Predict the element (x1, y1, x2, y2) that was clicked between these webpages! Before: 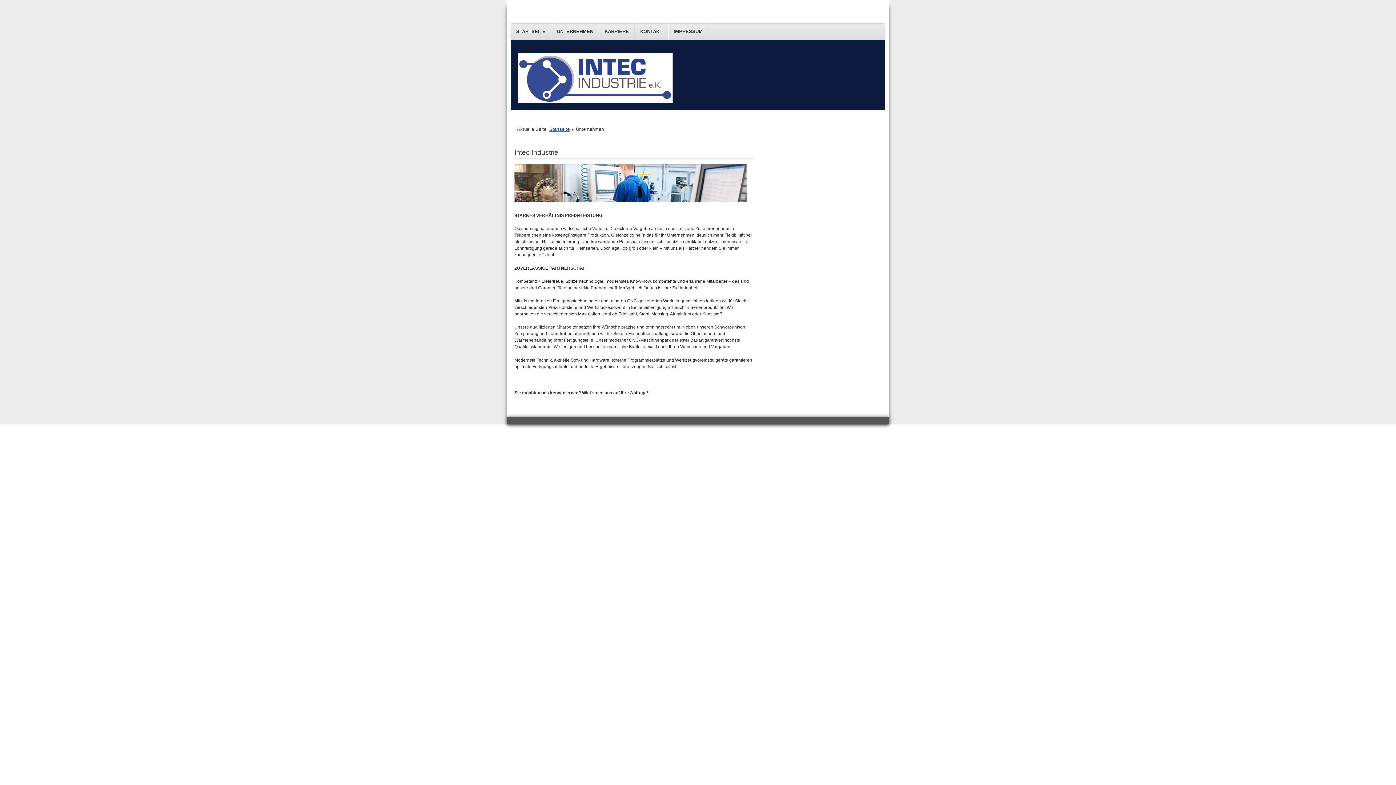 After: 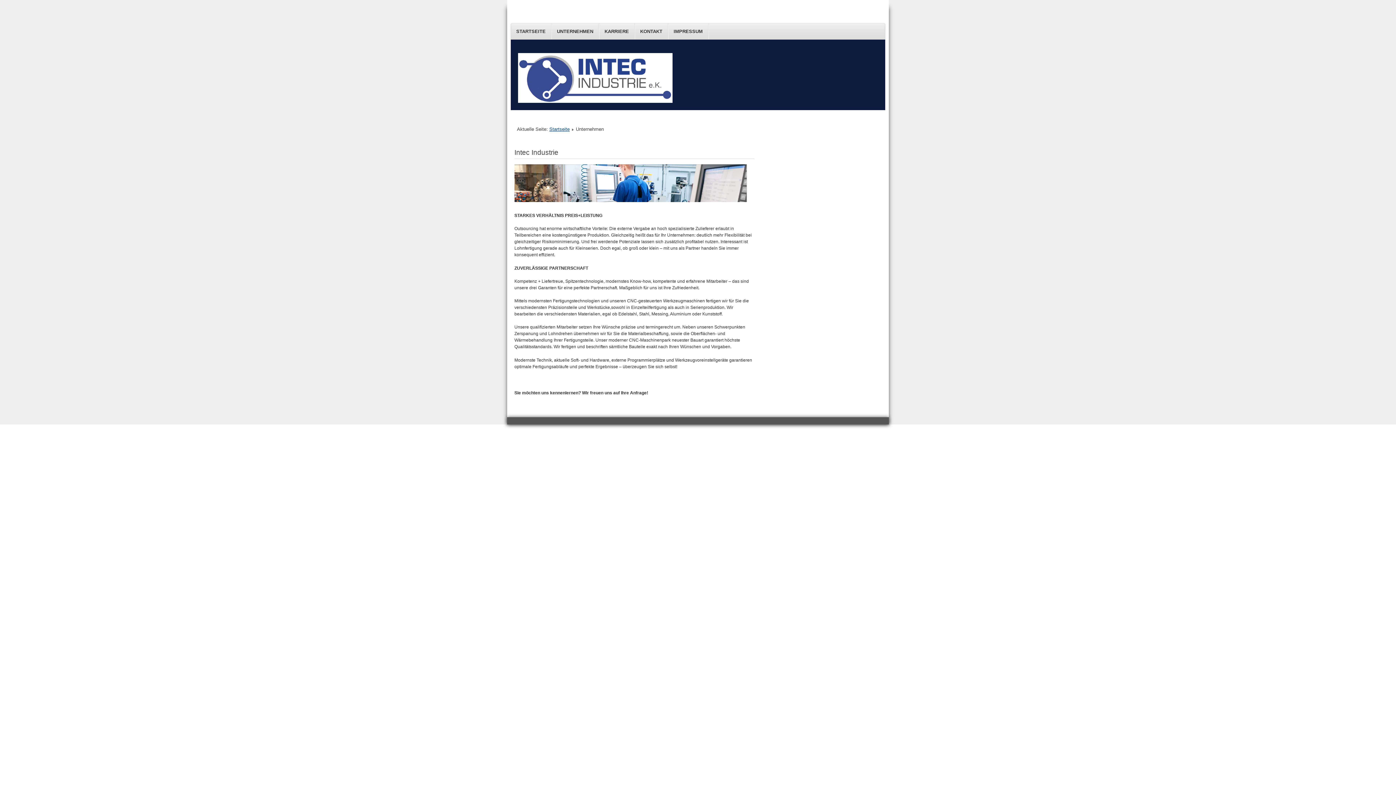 Action: label: UNTERNEHMEN bbox: (551, 23, 599, 39)